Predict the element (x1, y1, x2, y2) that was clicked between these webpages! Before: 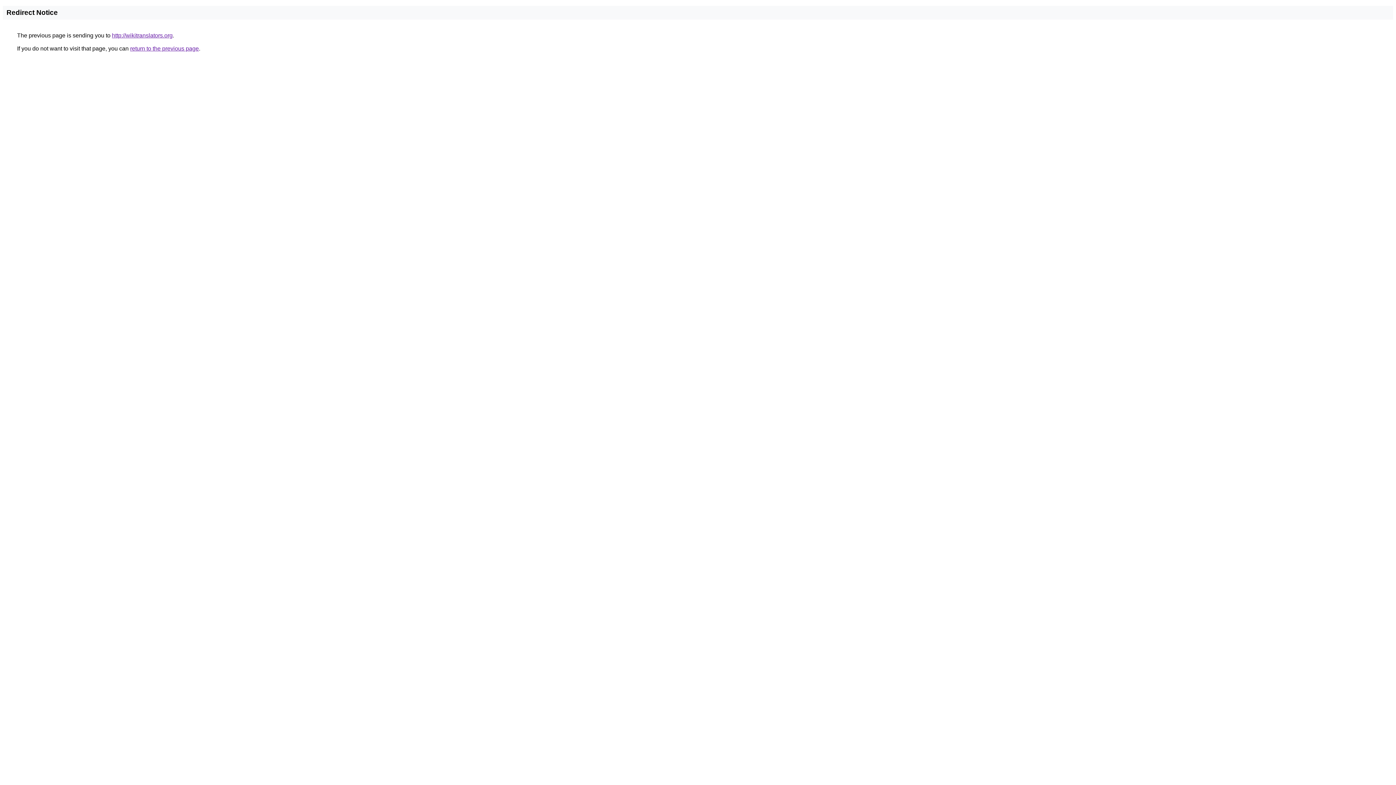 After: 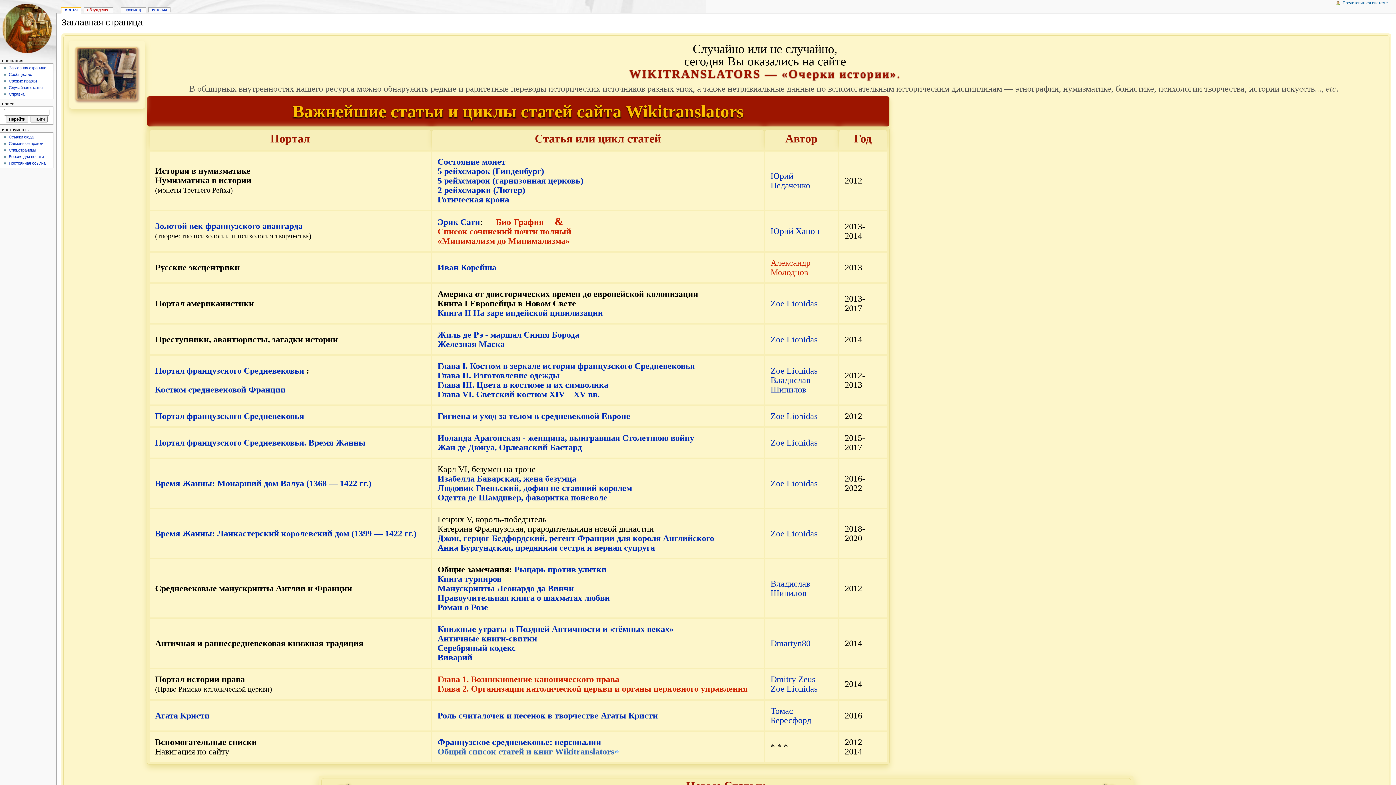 Action: label: http://wikitranslators.org bbox: (112, 32, 172, 38)